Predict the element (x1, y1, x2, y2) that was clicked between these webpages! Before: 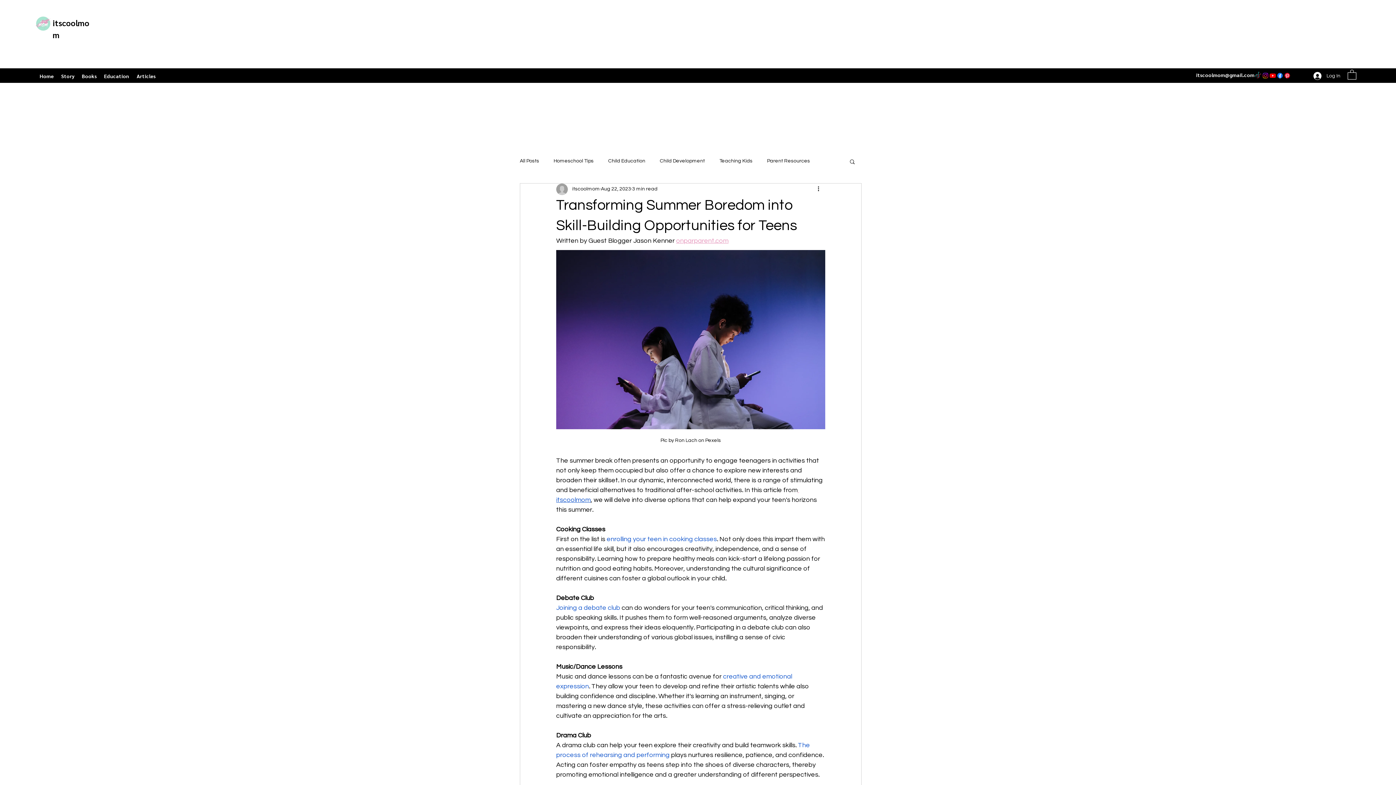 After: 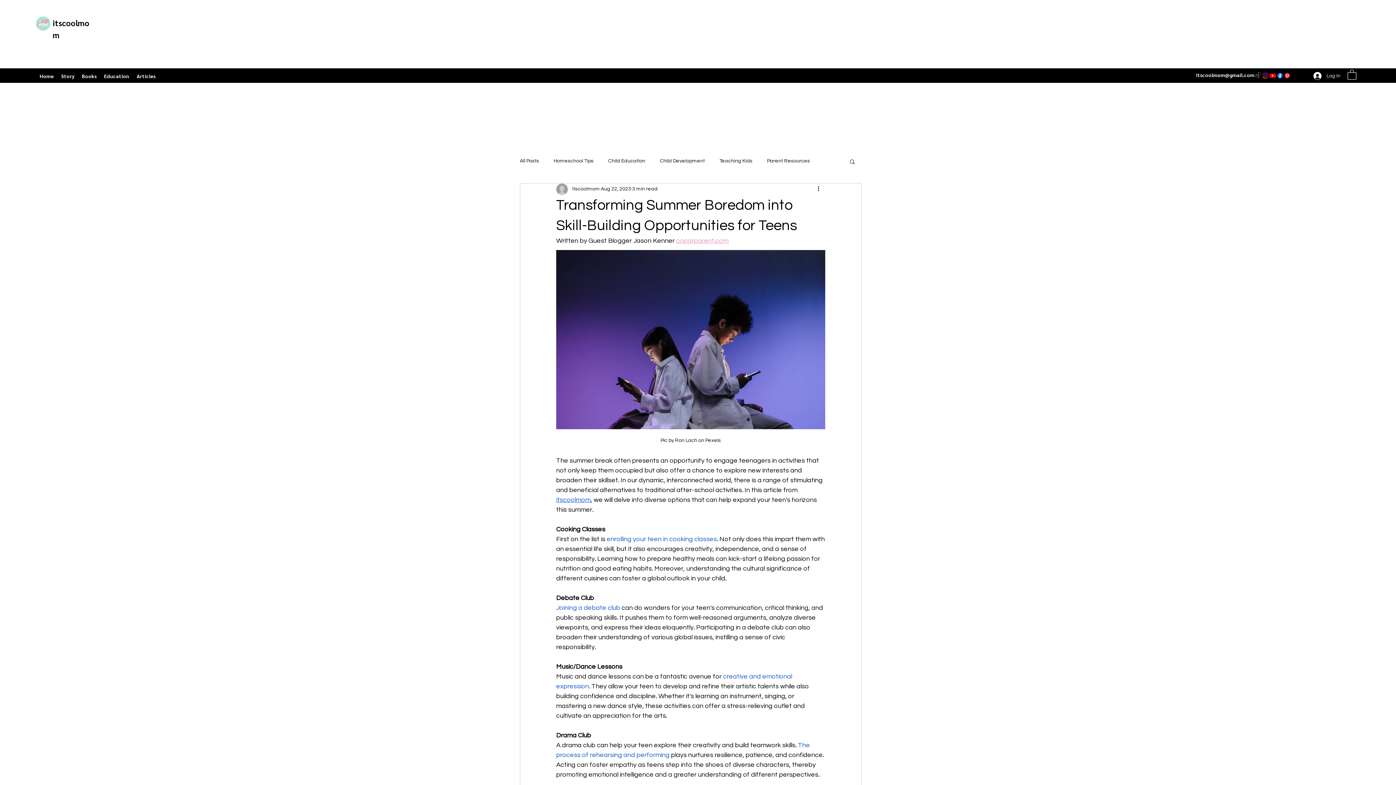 Action: label: Instagram bbox: (1262, 72, 1269, 79)